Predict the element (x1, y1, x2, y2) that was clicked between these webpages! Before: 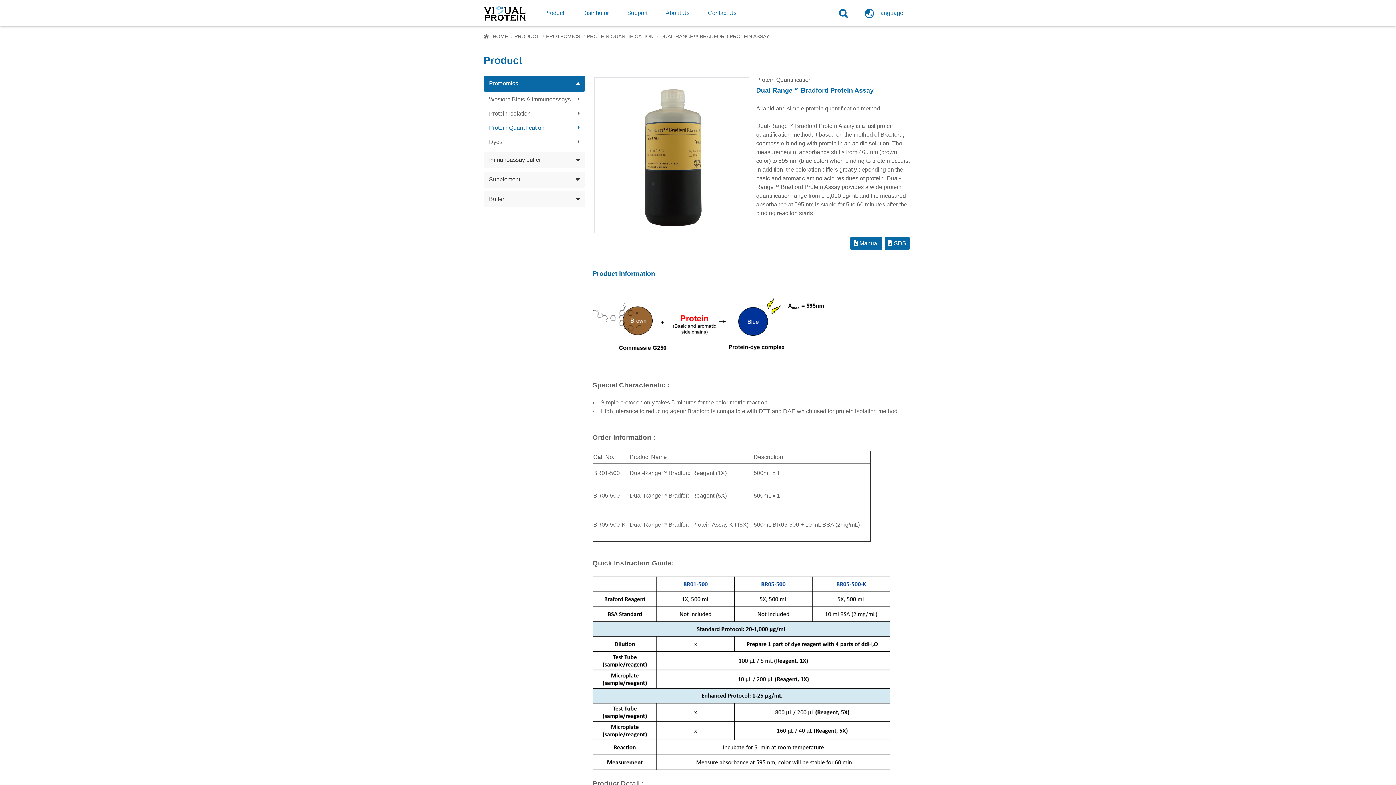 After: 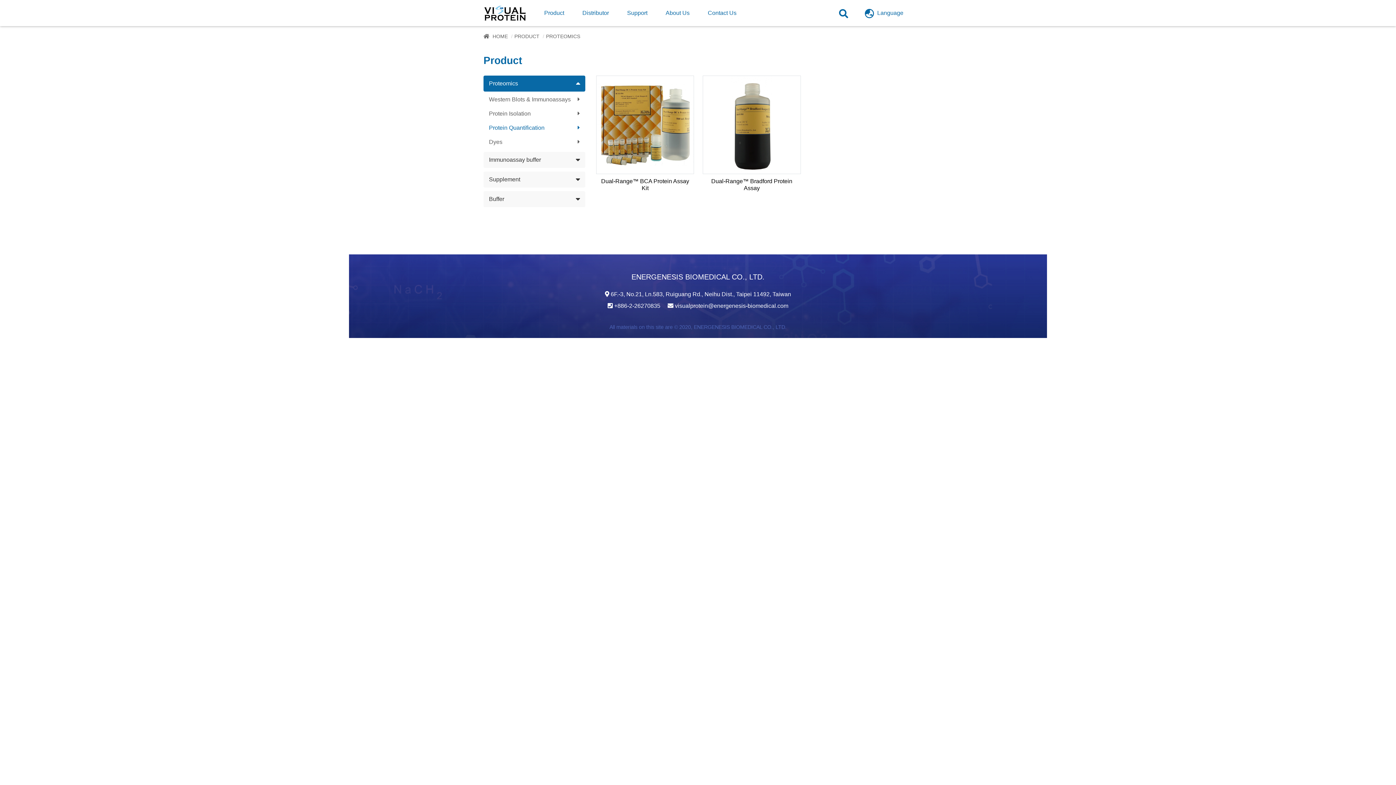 Action: label: Protein Quantification bbox: (483, 120, 585, 134)